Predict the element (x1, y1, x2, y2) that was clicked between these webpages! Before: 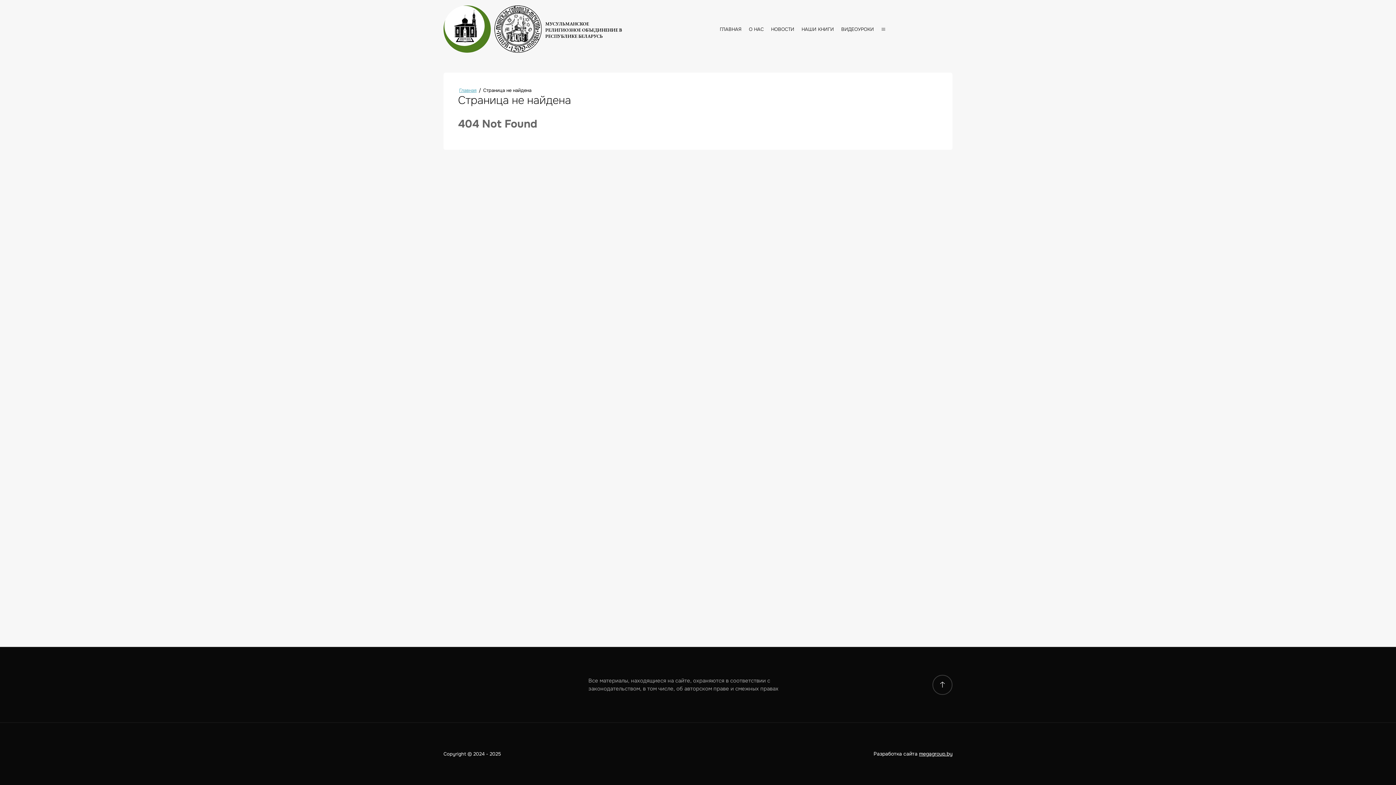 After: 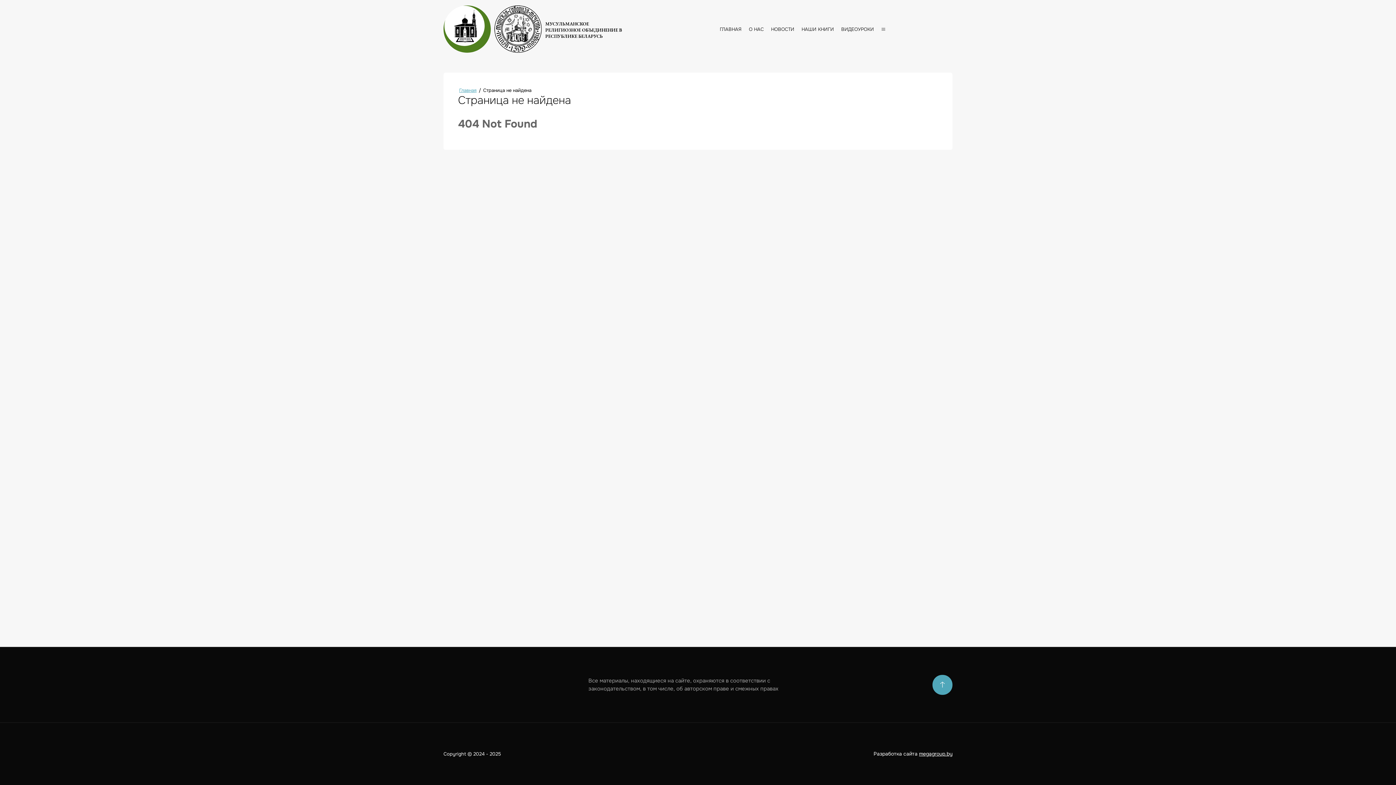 Action: bbox: (932, 675, 952, 695)